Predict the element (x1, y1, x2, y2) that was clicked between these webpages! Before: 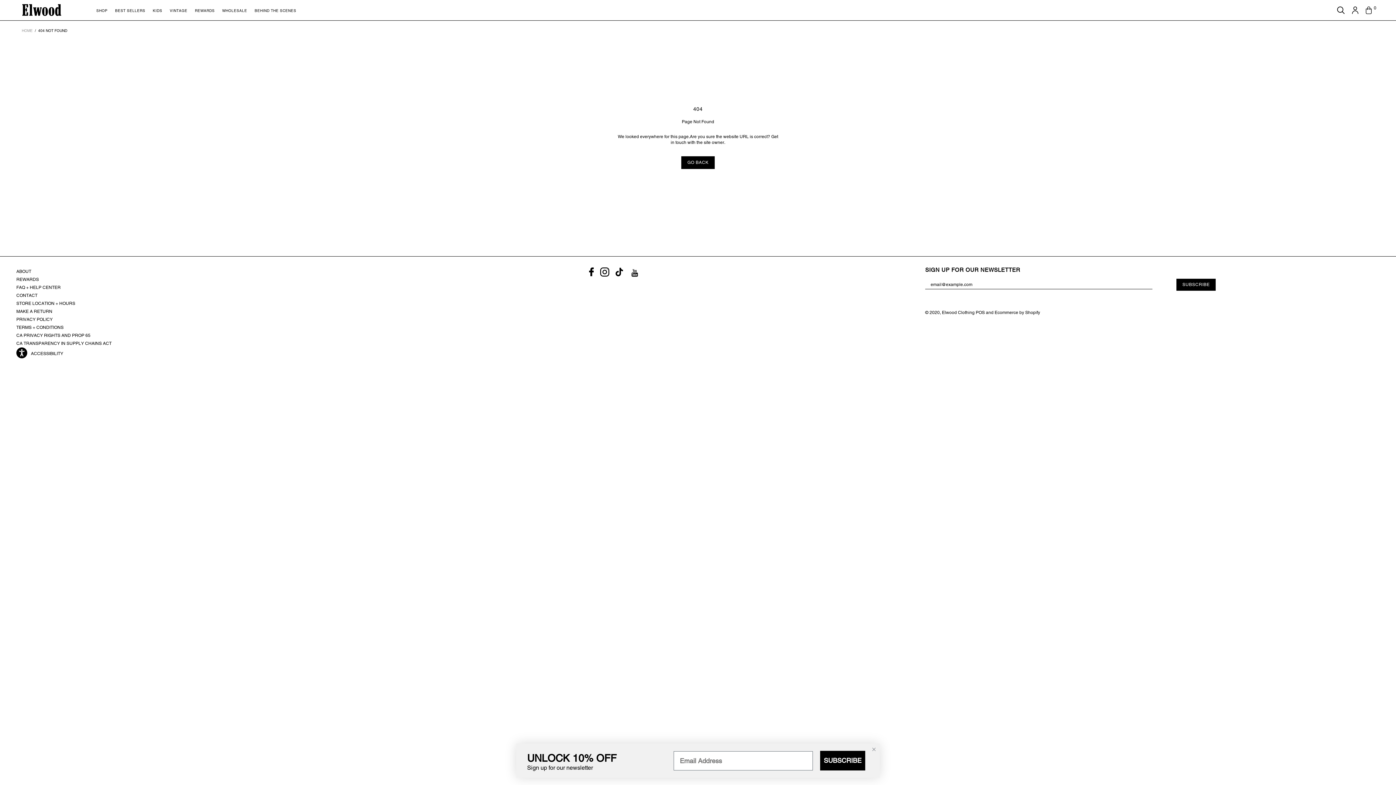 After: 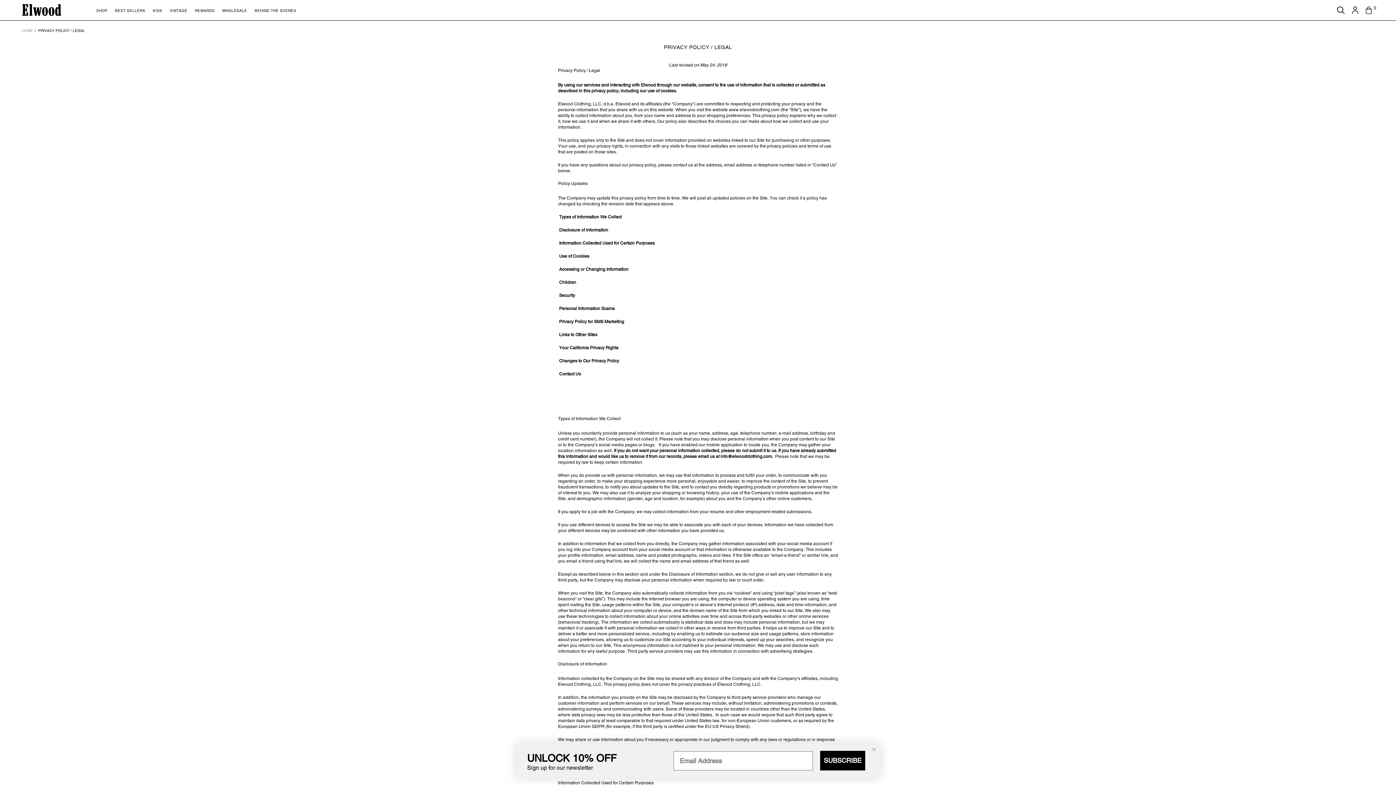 Action: bbox: (16, 316, 52, 322) label: PRIVACY POLICY